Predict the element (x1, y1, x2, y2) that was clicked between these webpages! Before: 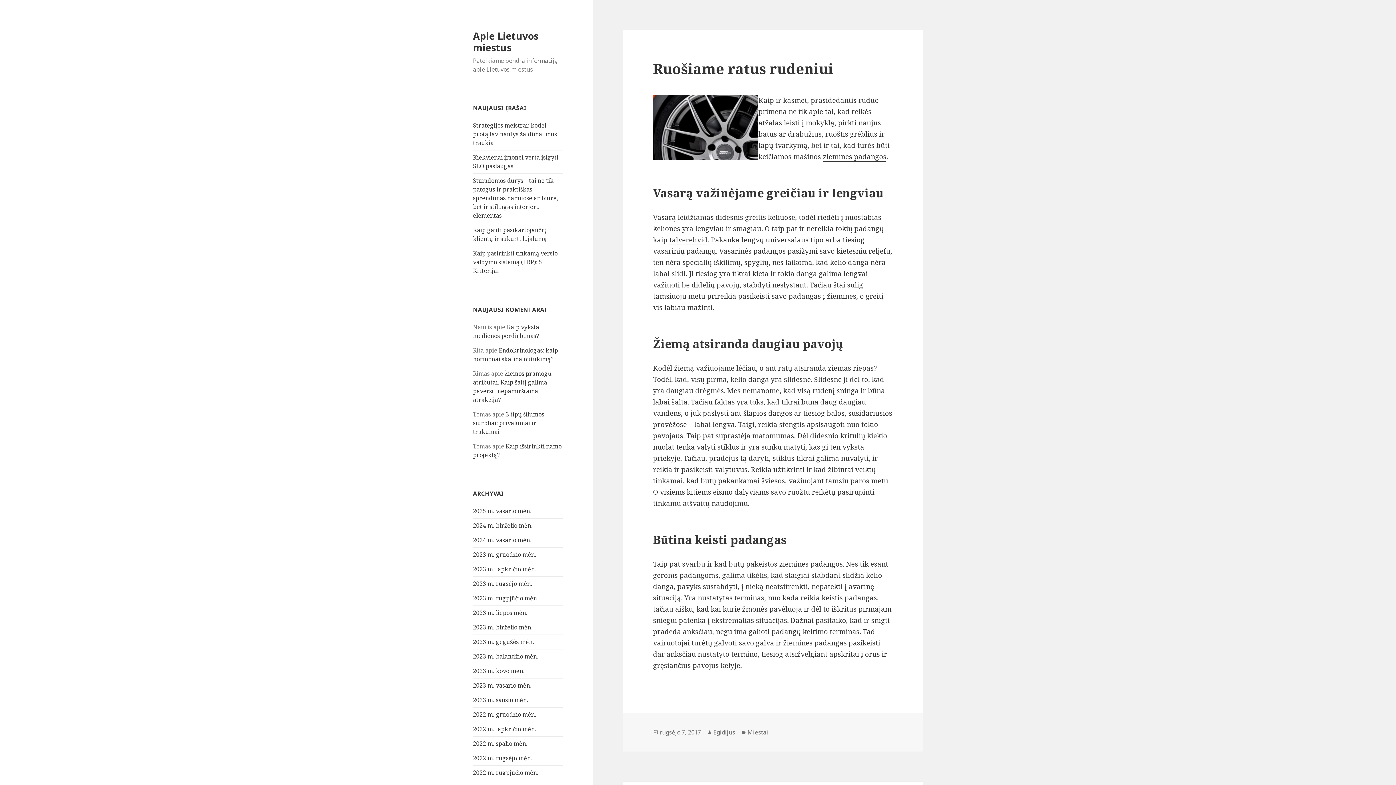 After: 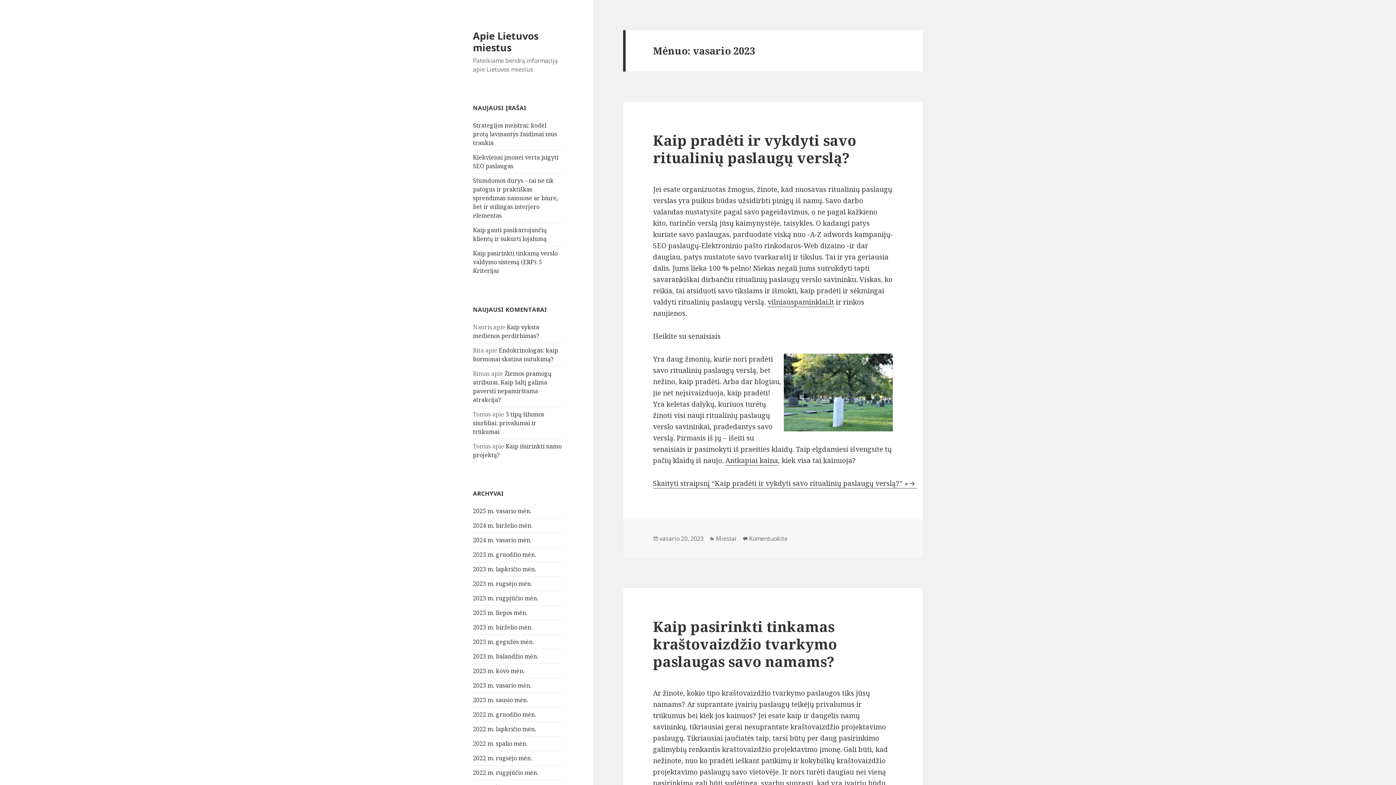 Action: bbox: (473, 681, 531, 689) label: 2023 m. vasario mėn.